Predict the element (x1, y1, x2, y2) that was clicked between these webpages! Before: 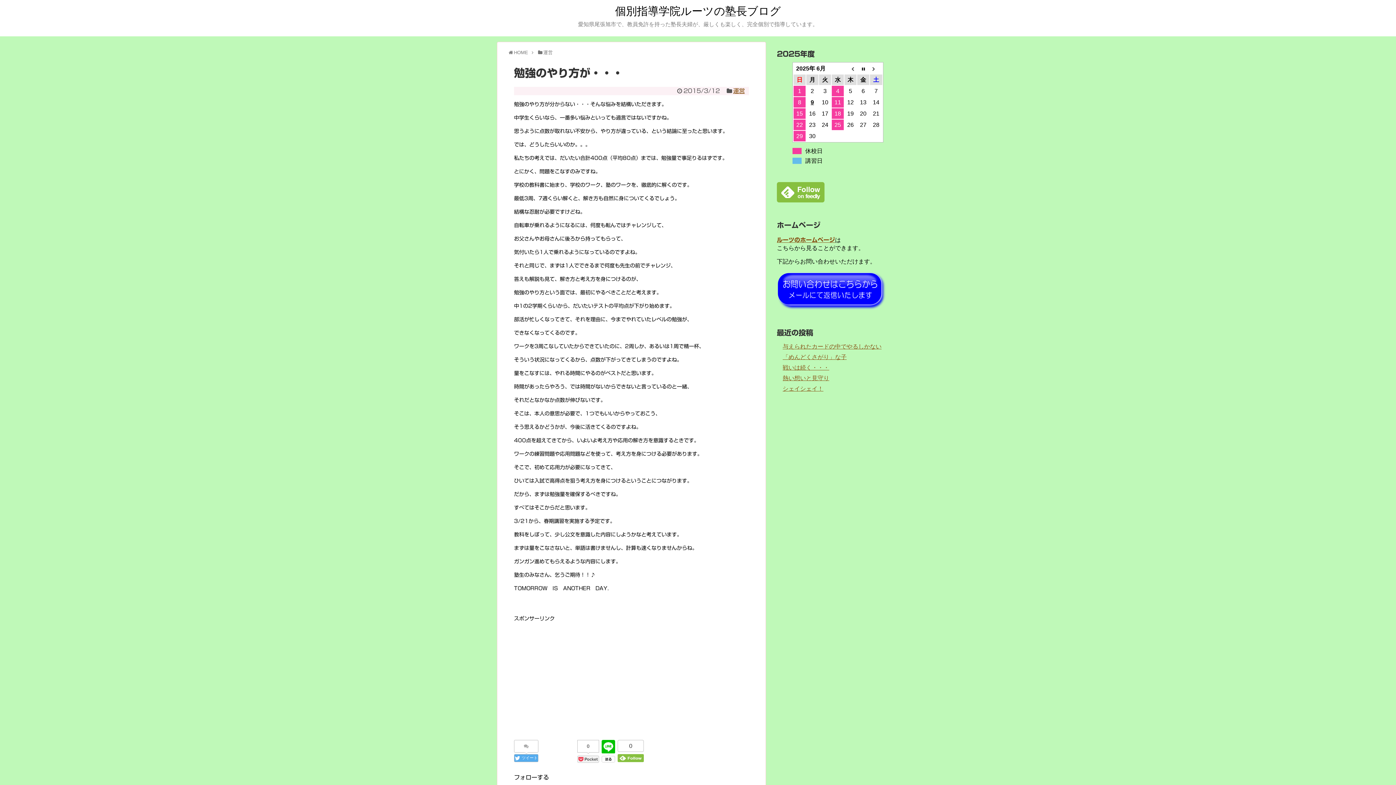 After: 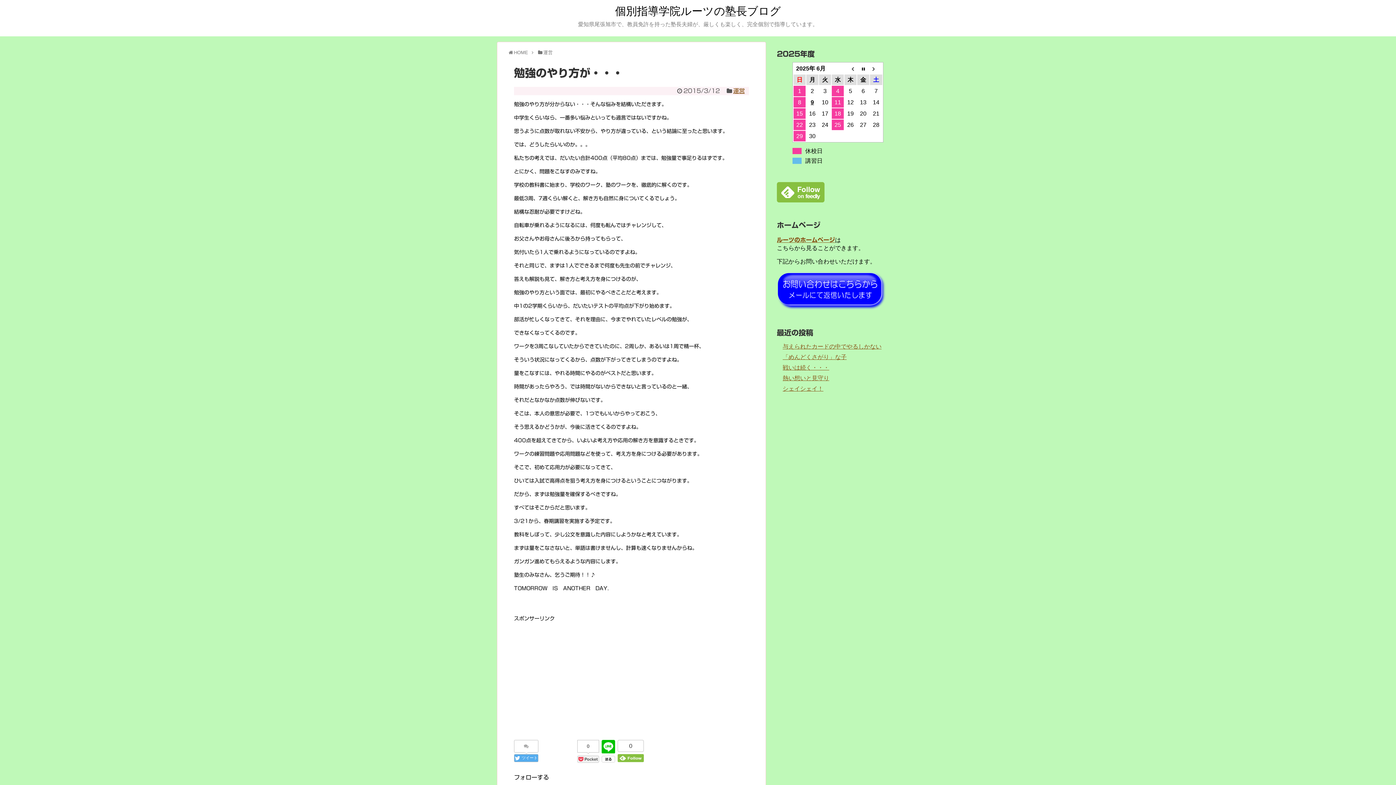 Action: bbox: (619, 740, 642, 752) label: 0